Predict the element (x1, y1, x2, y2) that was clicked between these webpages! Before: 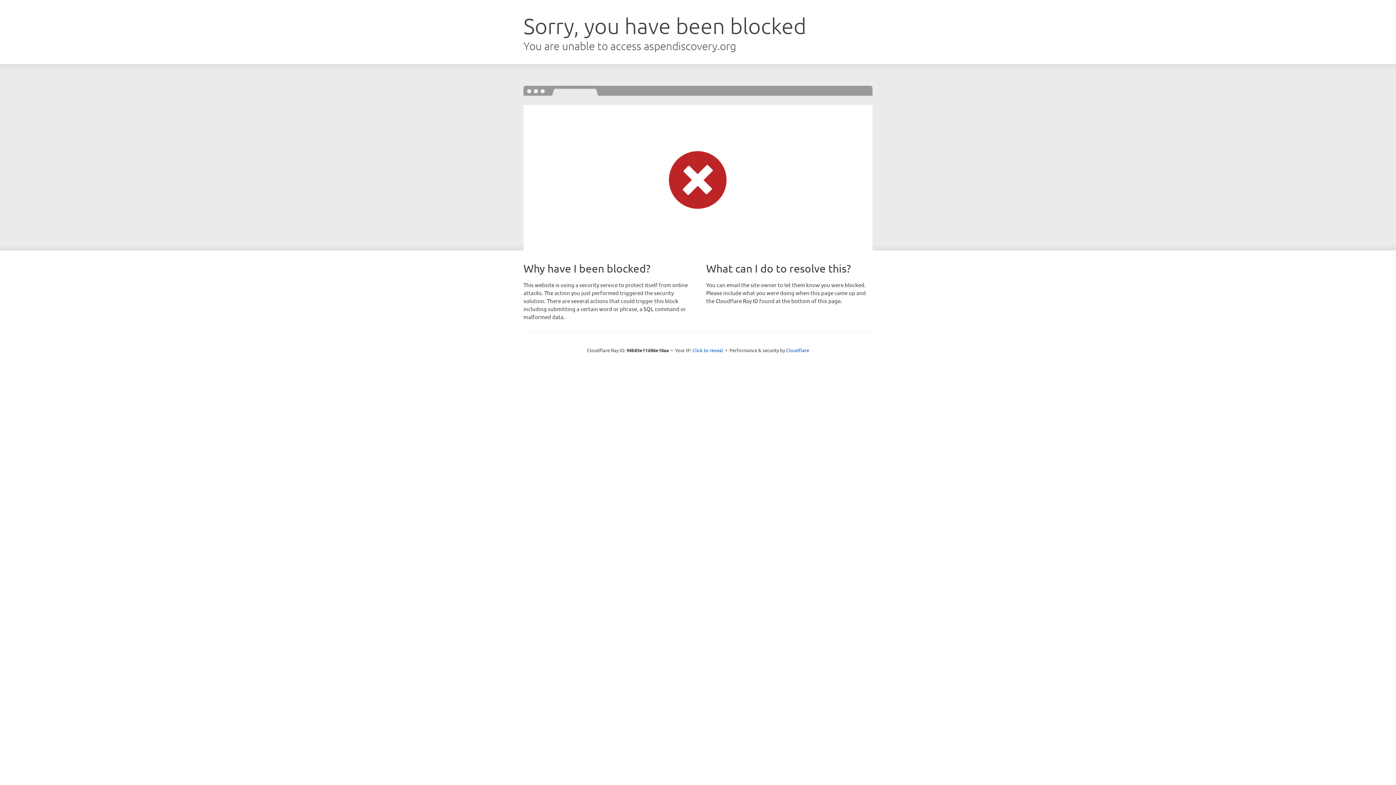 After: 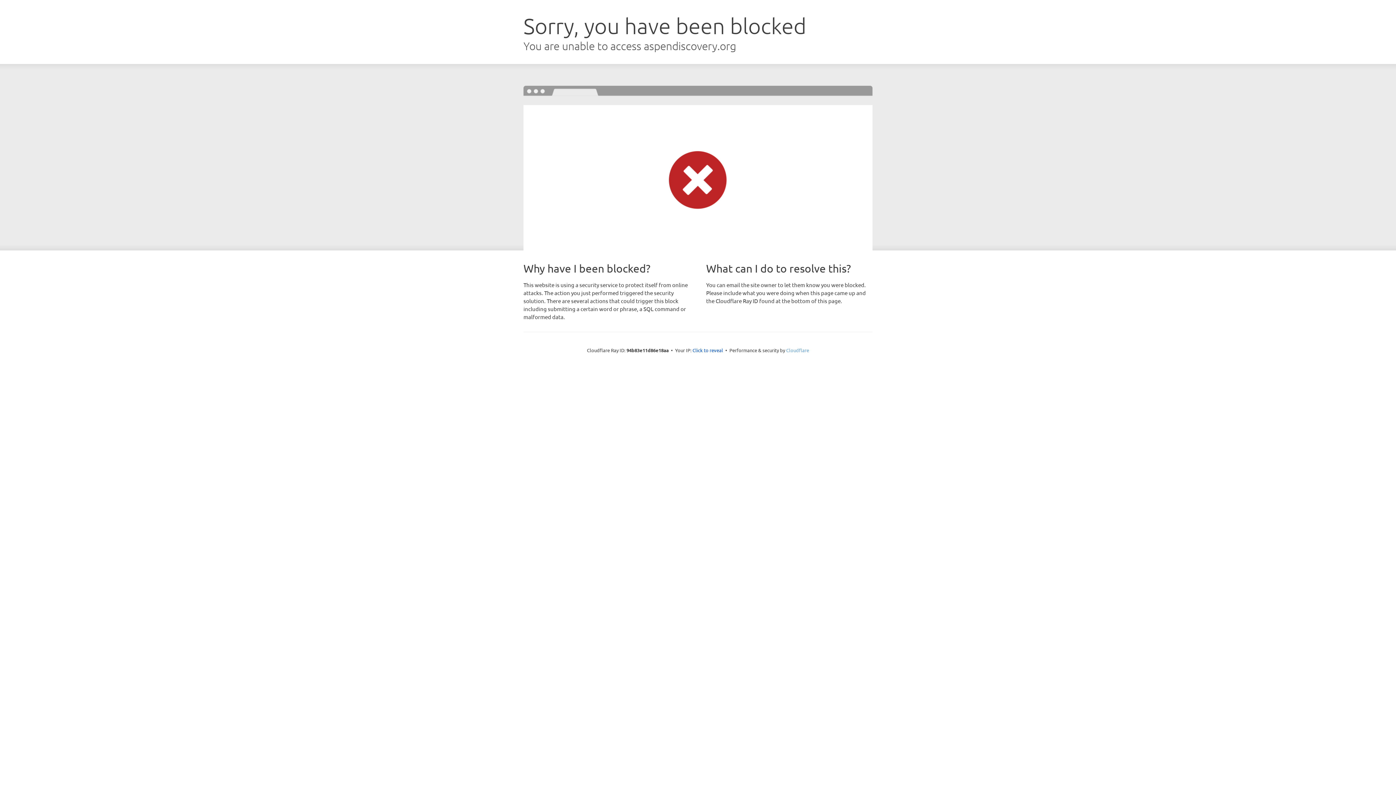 Action: bbox: (786, 347, 809, 353) label: Cloudflare